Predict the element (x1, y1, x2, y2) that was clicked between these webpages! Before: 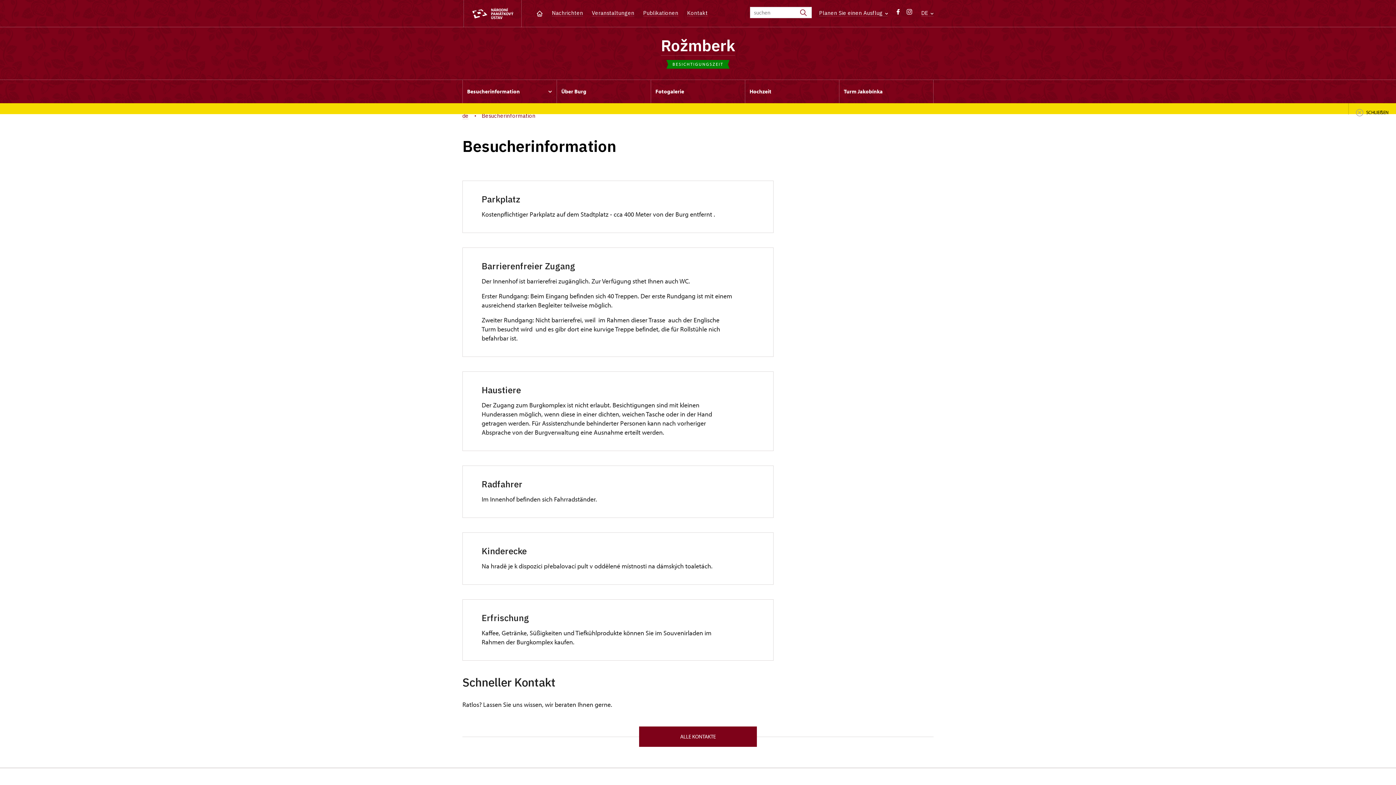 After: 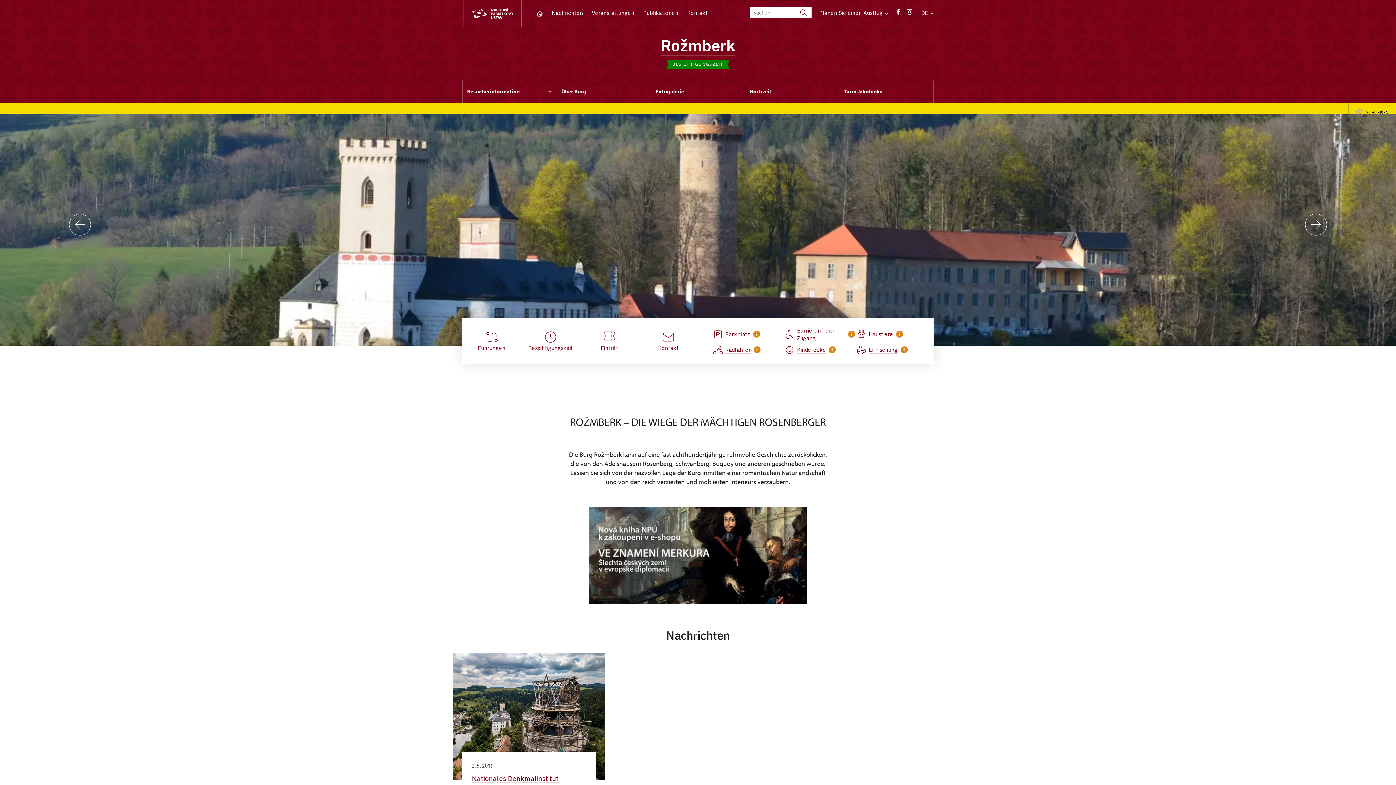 Action: bbox: (536, 9, 543, 16)